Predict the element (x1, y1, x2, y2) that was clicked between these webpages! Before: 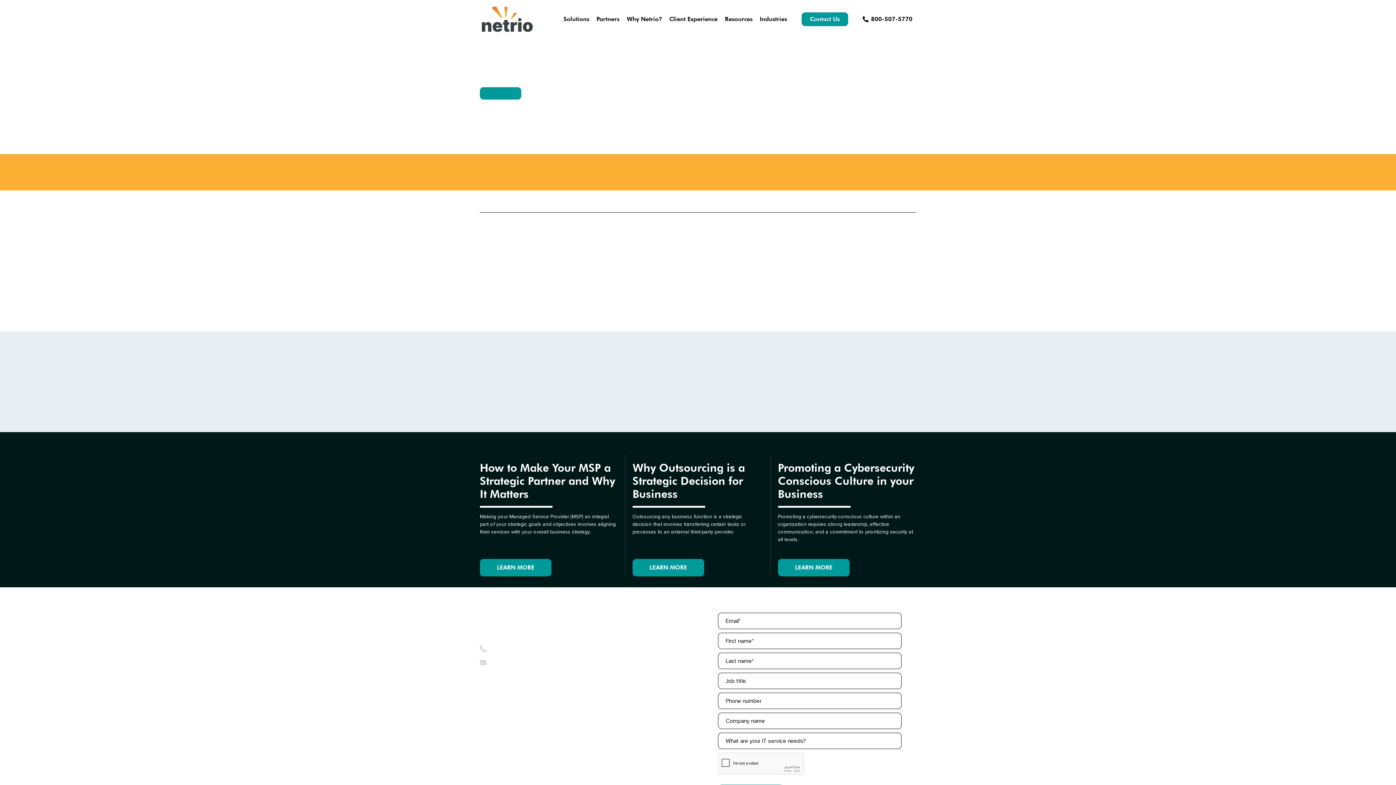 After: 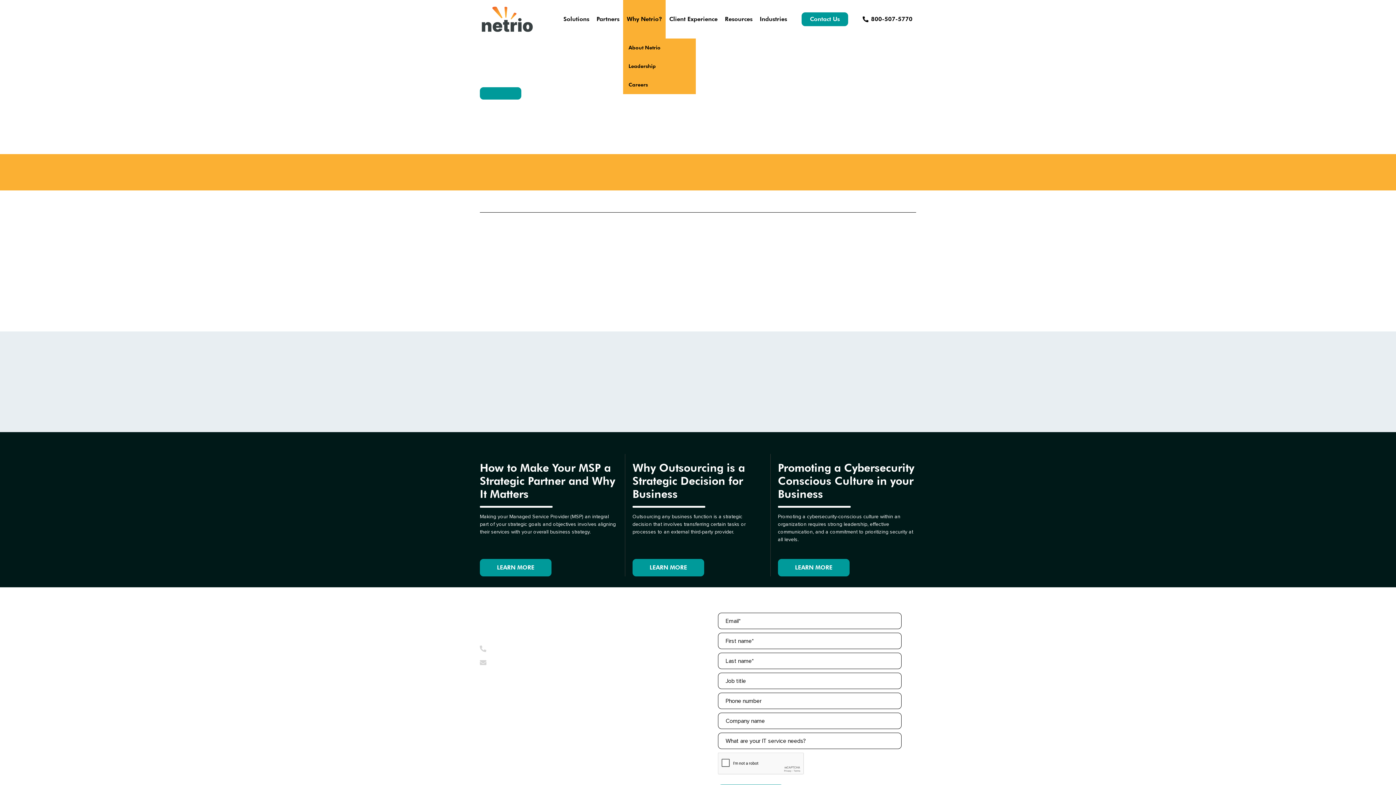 Action: label: Why Netrio? bbox: (623, 0, 665, 38)